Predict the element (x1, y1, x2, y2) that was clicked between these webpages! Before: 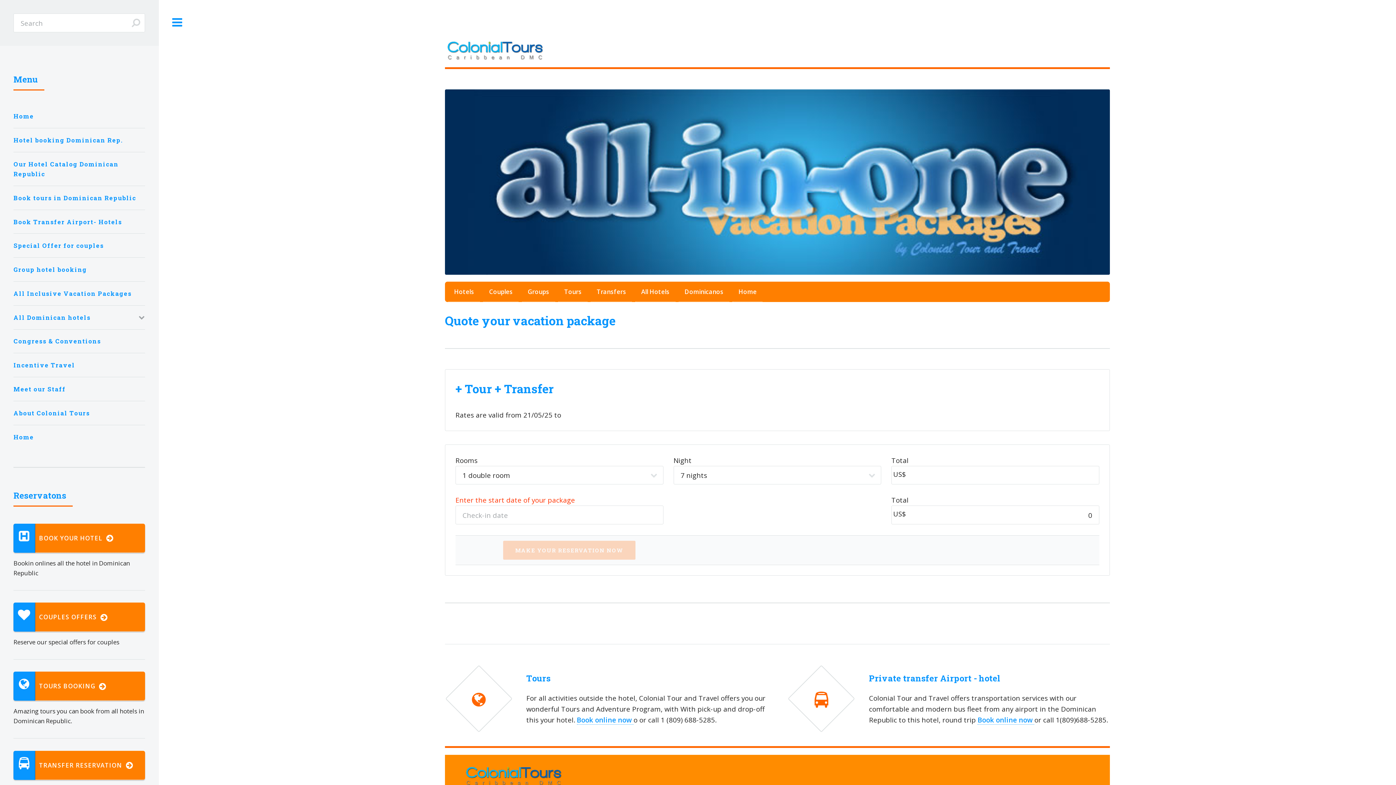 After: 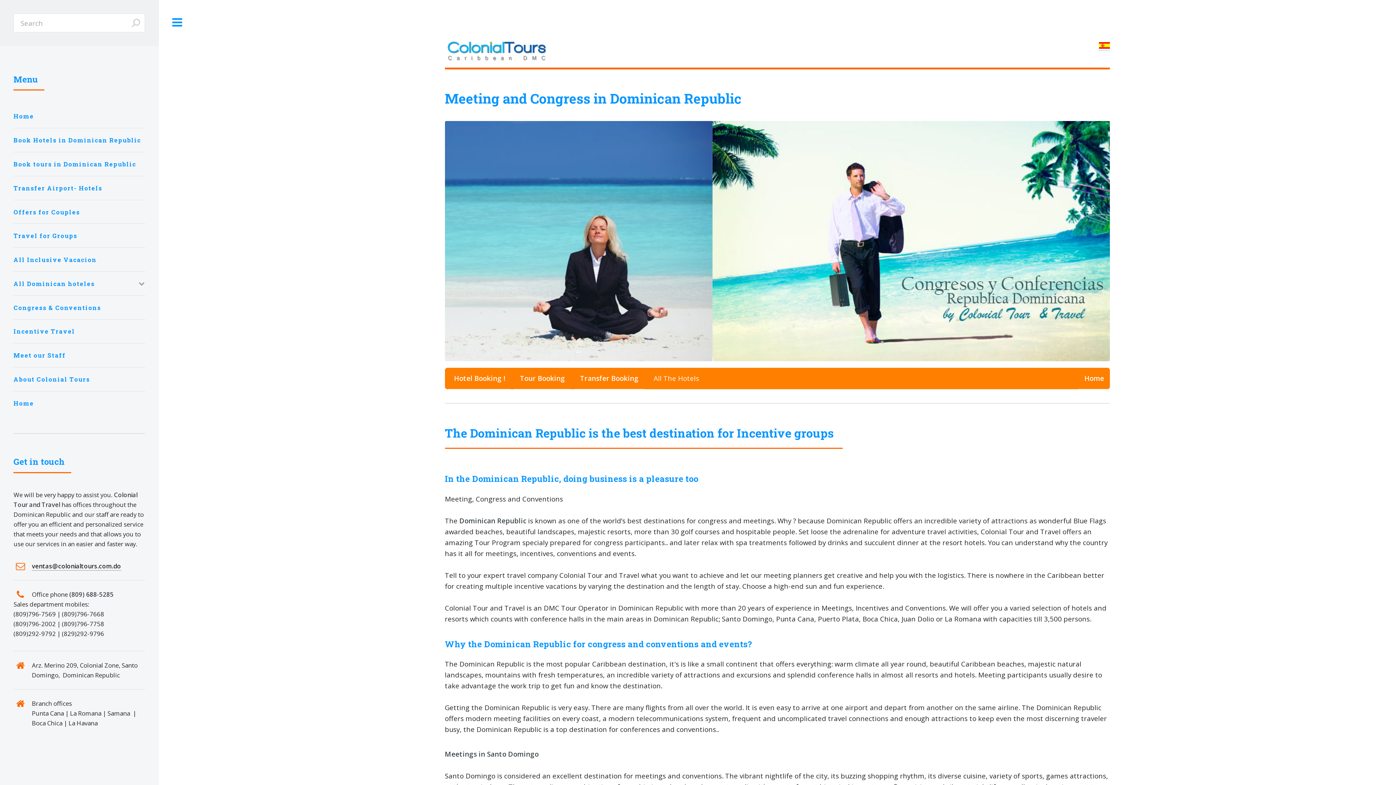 Action: label: Congress & Conventions bbox: (13, 332, 145, 350)